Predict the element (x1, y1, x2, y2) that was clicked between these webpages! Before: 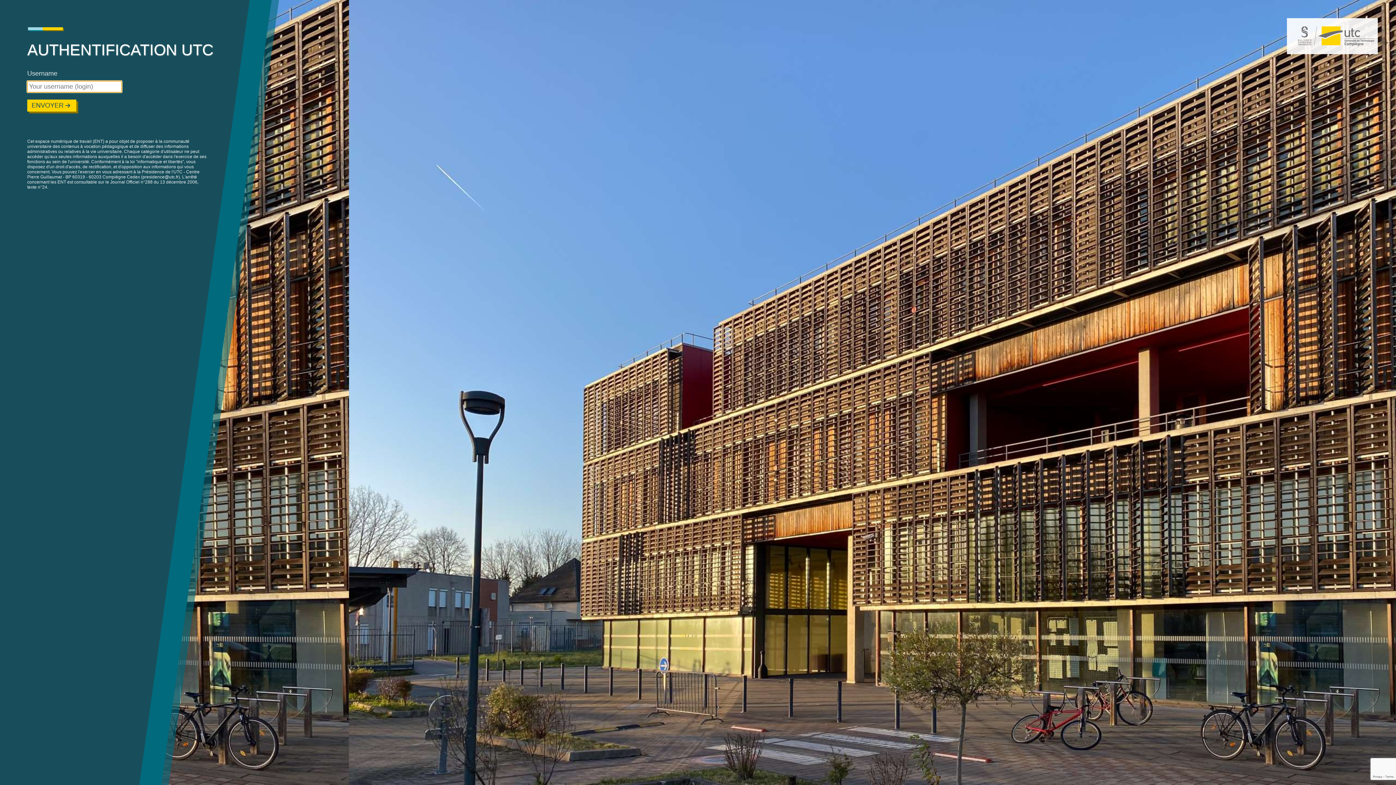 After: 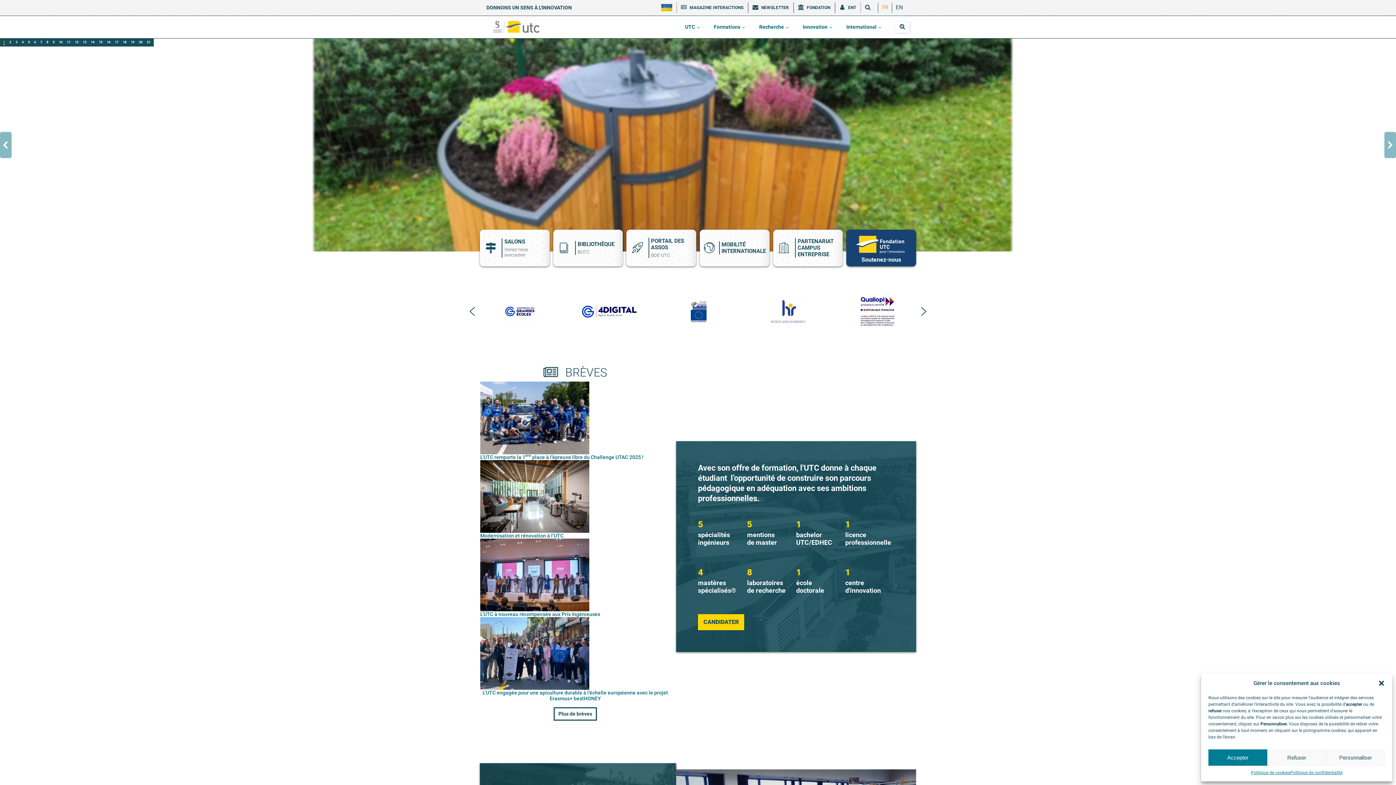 Action: bbox: (1287, 50, 1378, 54)